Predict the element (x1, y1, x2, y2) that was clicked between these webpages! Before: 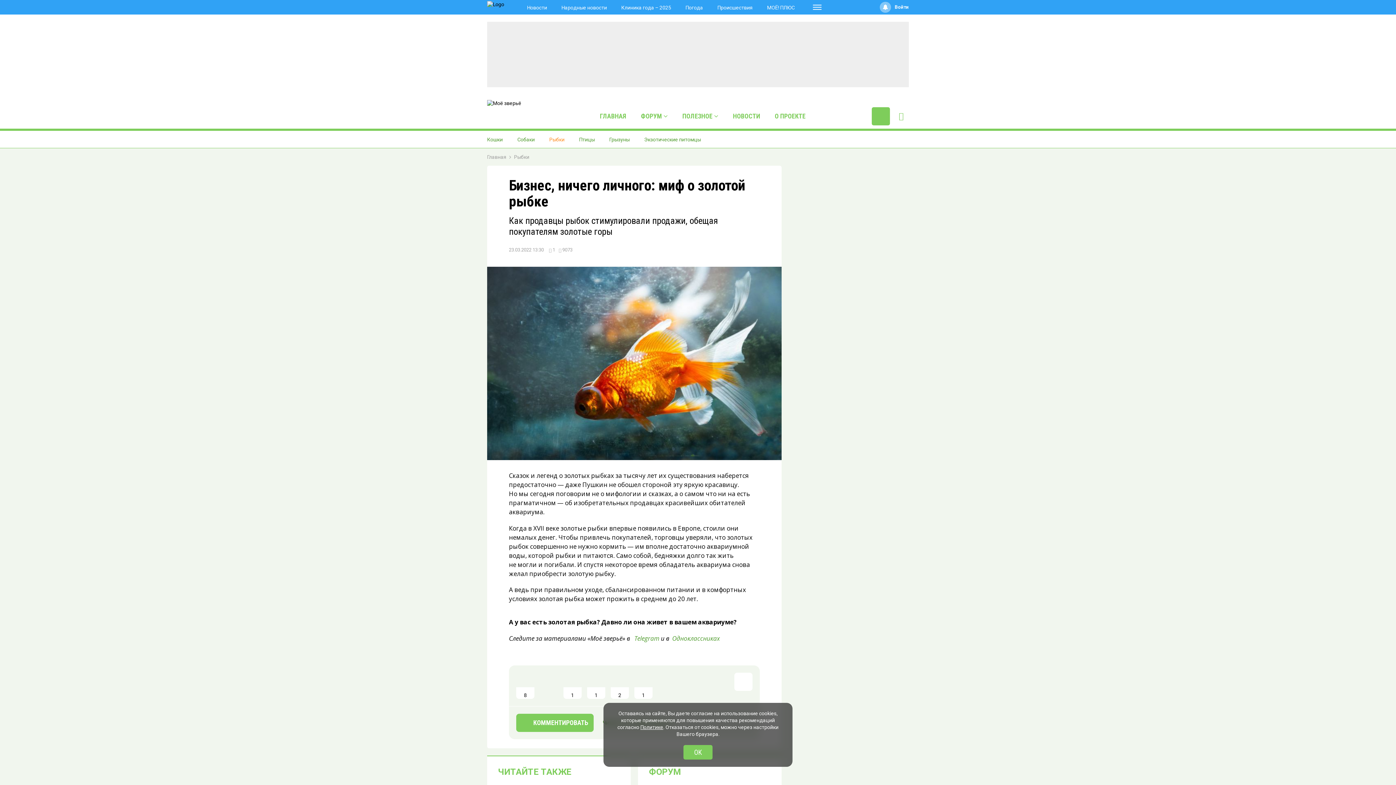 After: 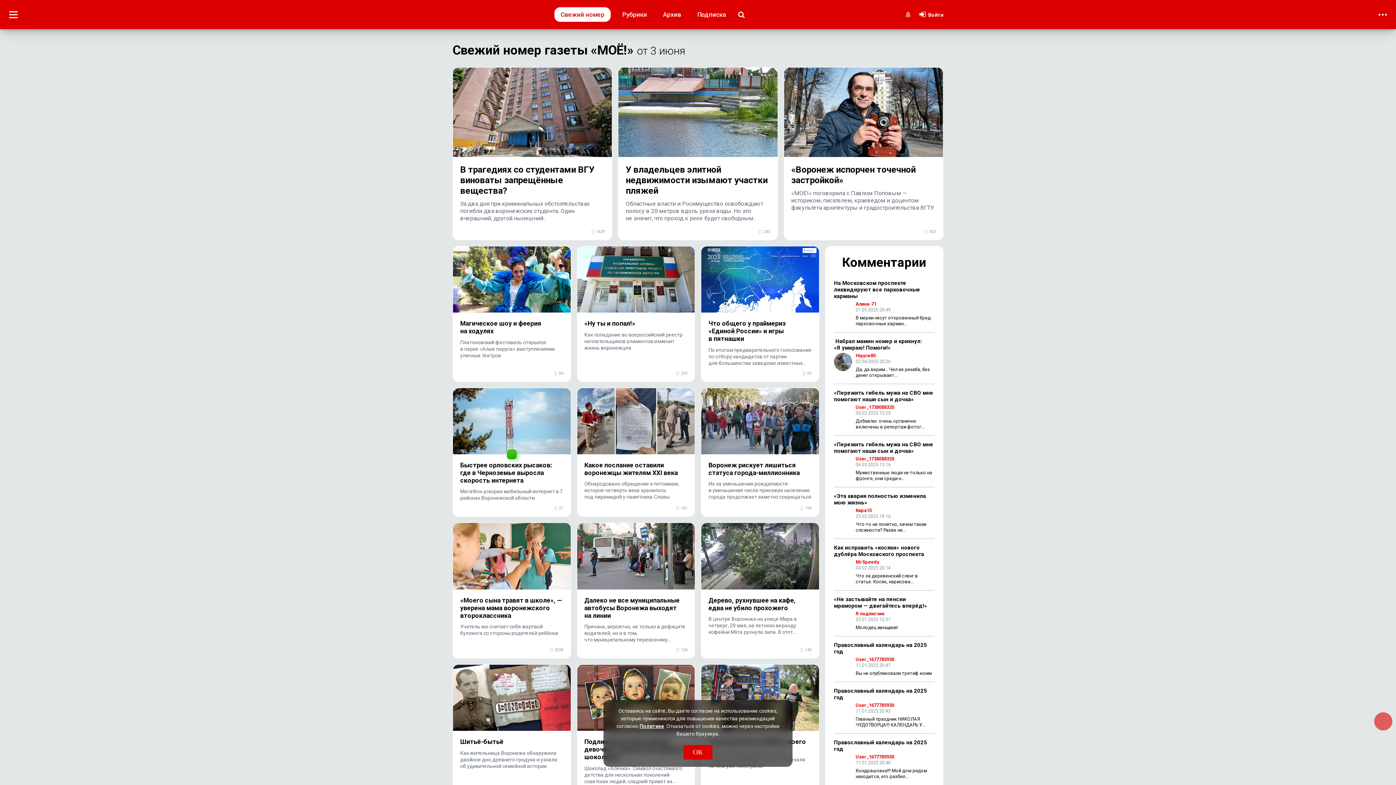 Action: label: МОЁ! ПЛЮС bbox: (767, 3, 794, 11)